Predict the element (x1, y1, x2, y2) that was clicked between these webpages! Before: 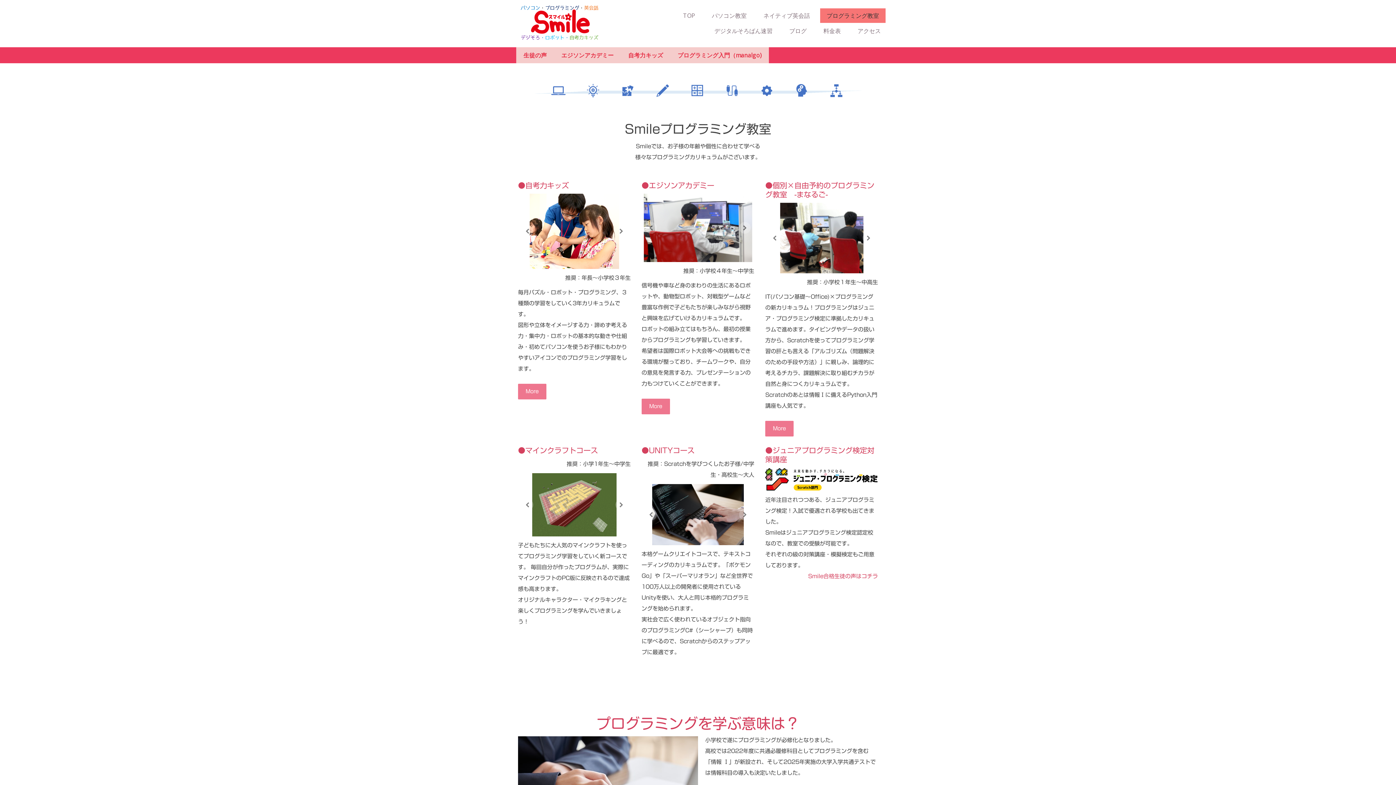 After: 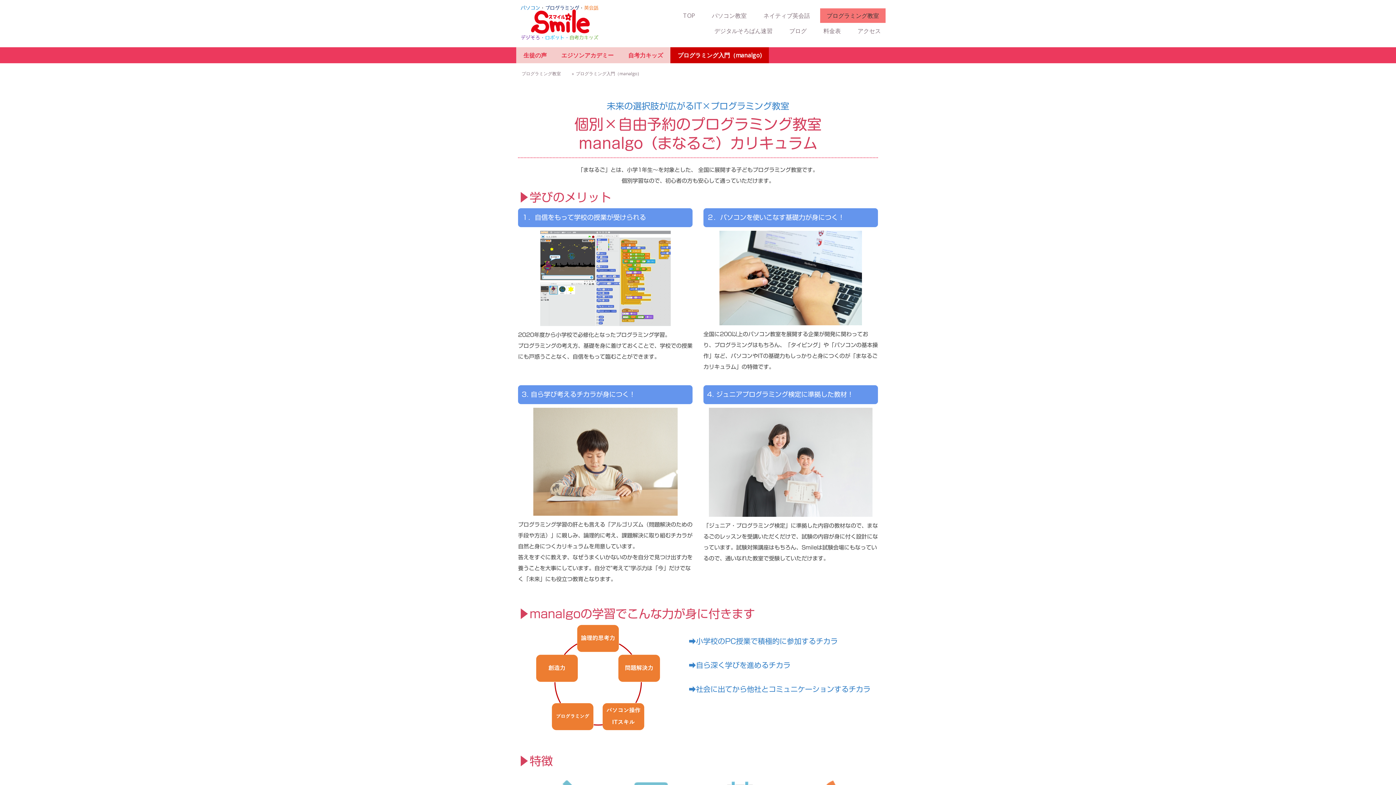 Action: label: プログラミング入門（manalgo) bbox: (670, 47, 769, 63)